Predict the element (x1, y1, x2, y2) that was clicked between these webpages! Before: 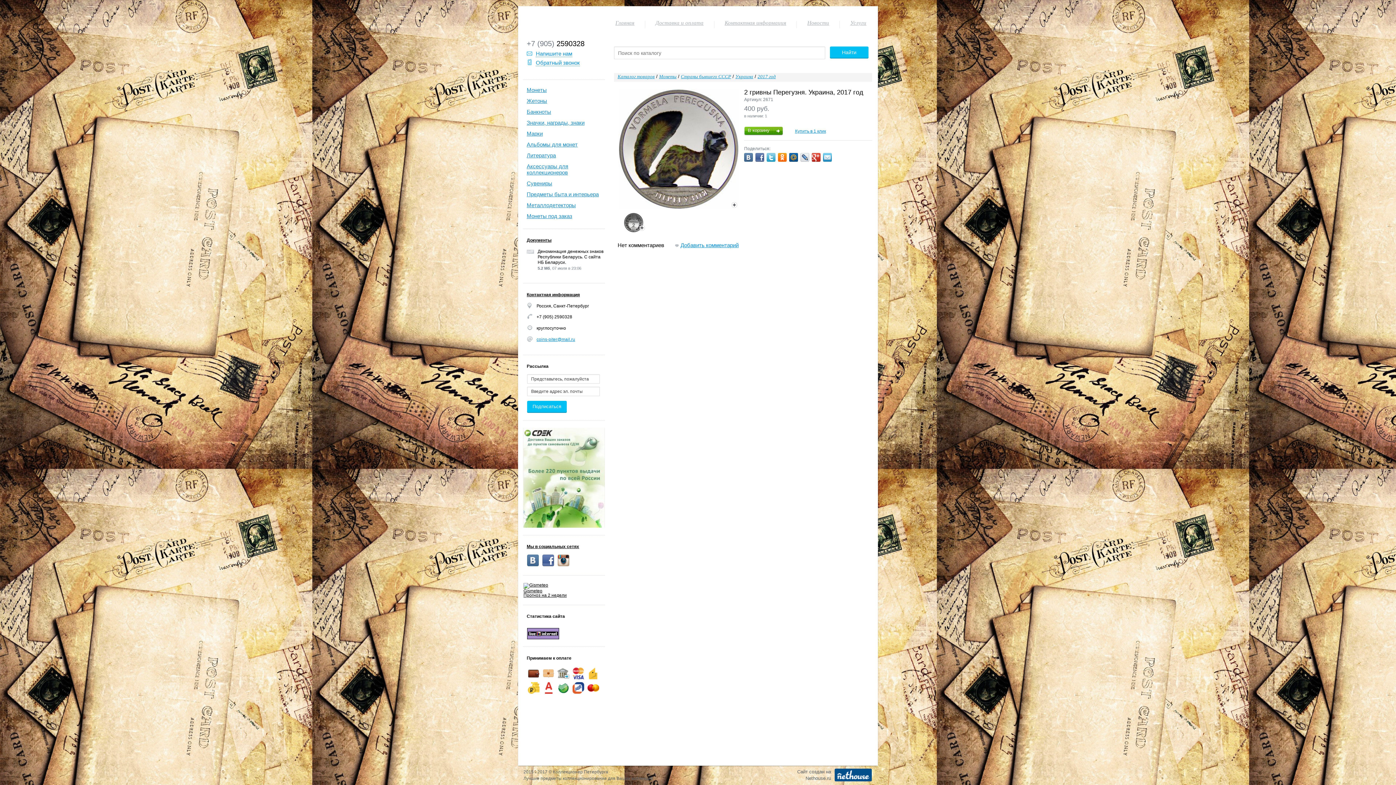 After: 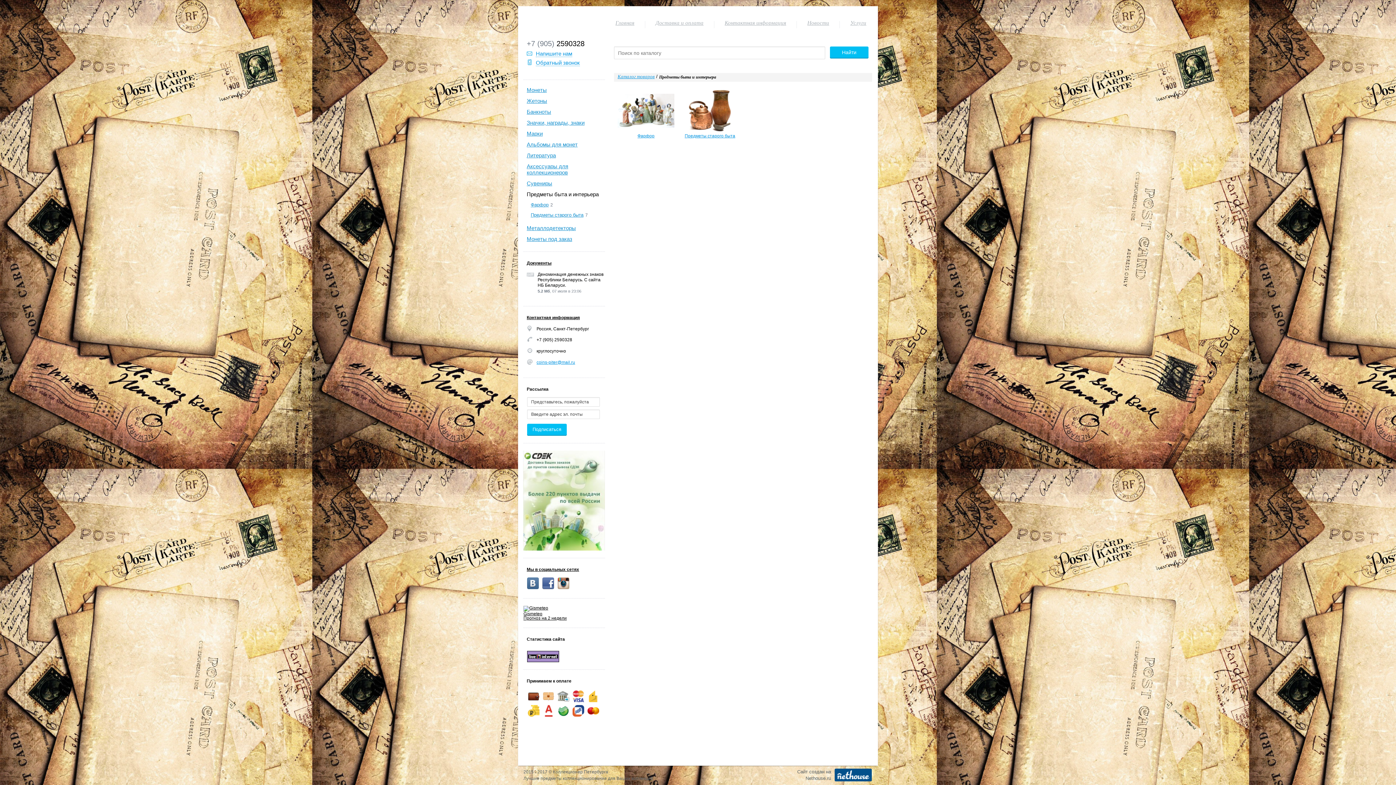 Action: bbox: (526, 191, 598, 197) label: Предметы быта и интерьера